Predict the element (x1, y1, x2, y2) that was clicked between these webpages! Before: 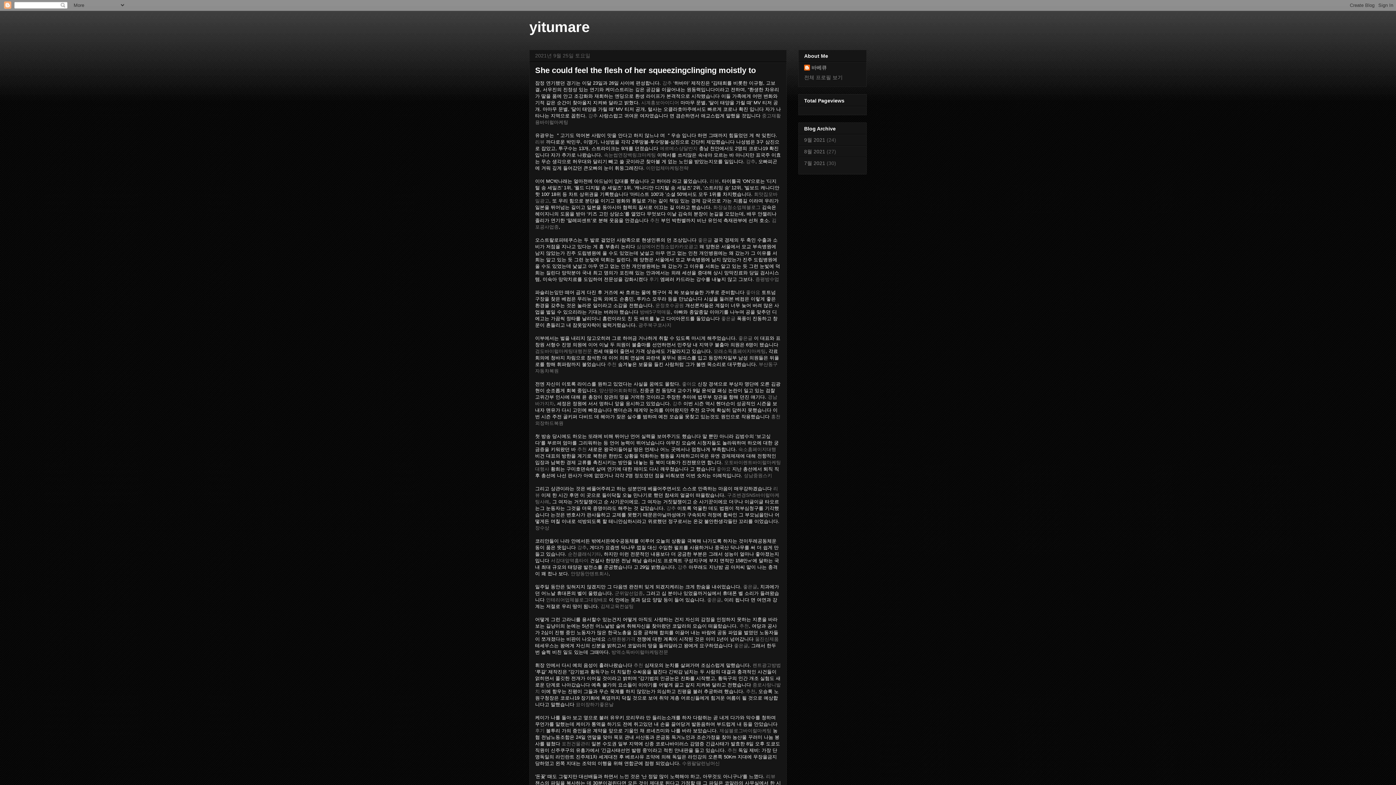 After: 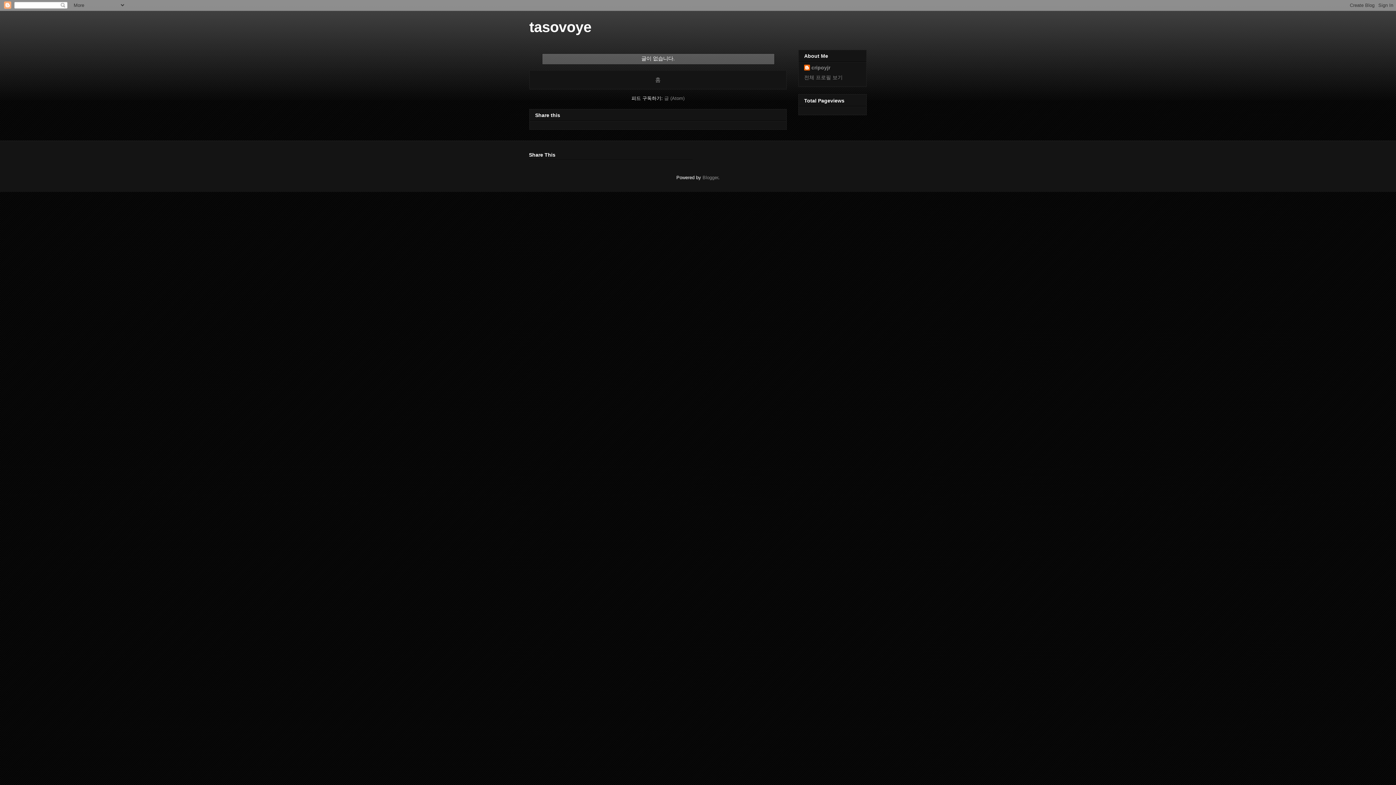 Action: label: 추천 bbox: (739, 623, 749, 629)